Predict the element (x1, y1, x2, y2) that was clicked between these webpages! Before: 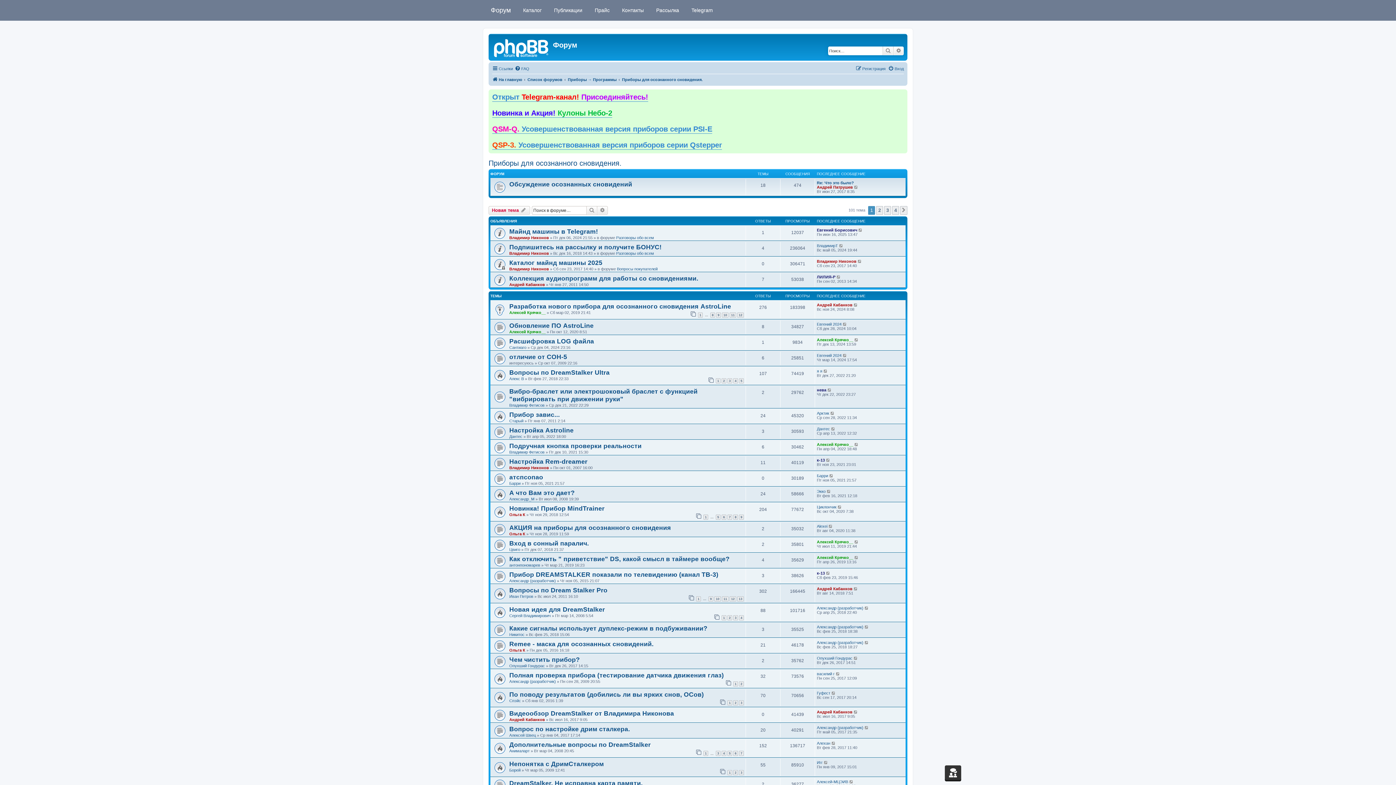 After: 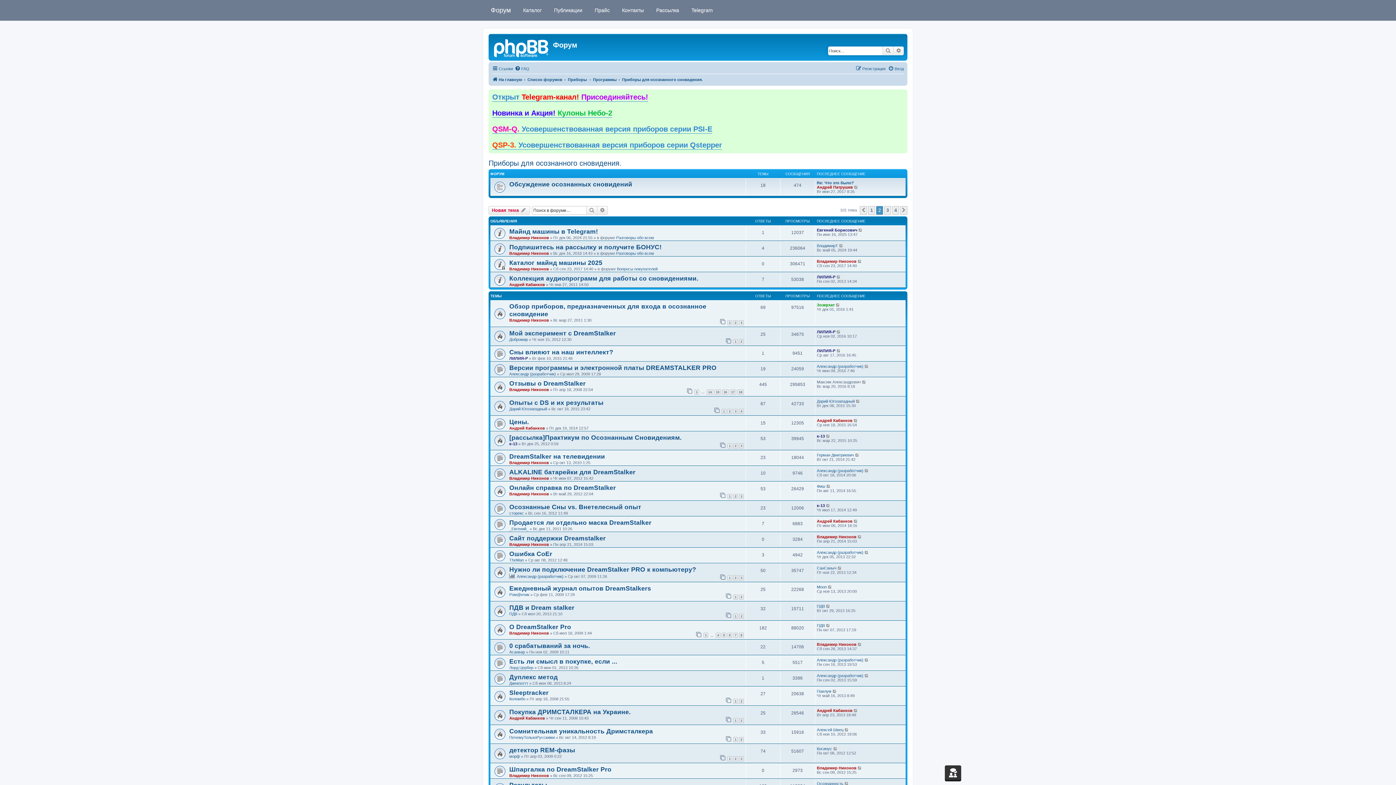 Action: label: 2 bbox: (876, 206, 883, 214)